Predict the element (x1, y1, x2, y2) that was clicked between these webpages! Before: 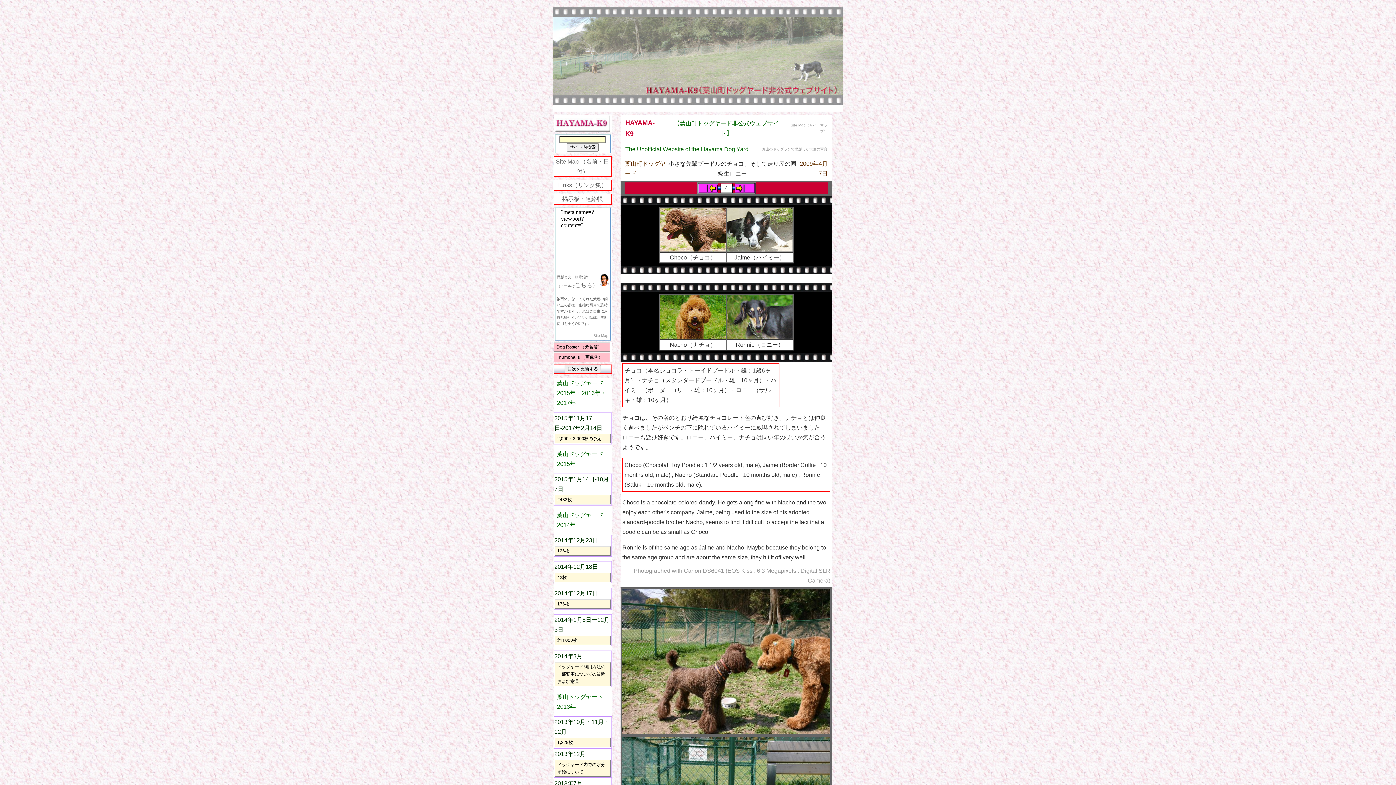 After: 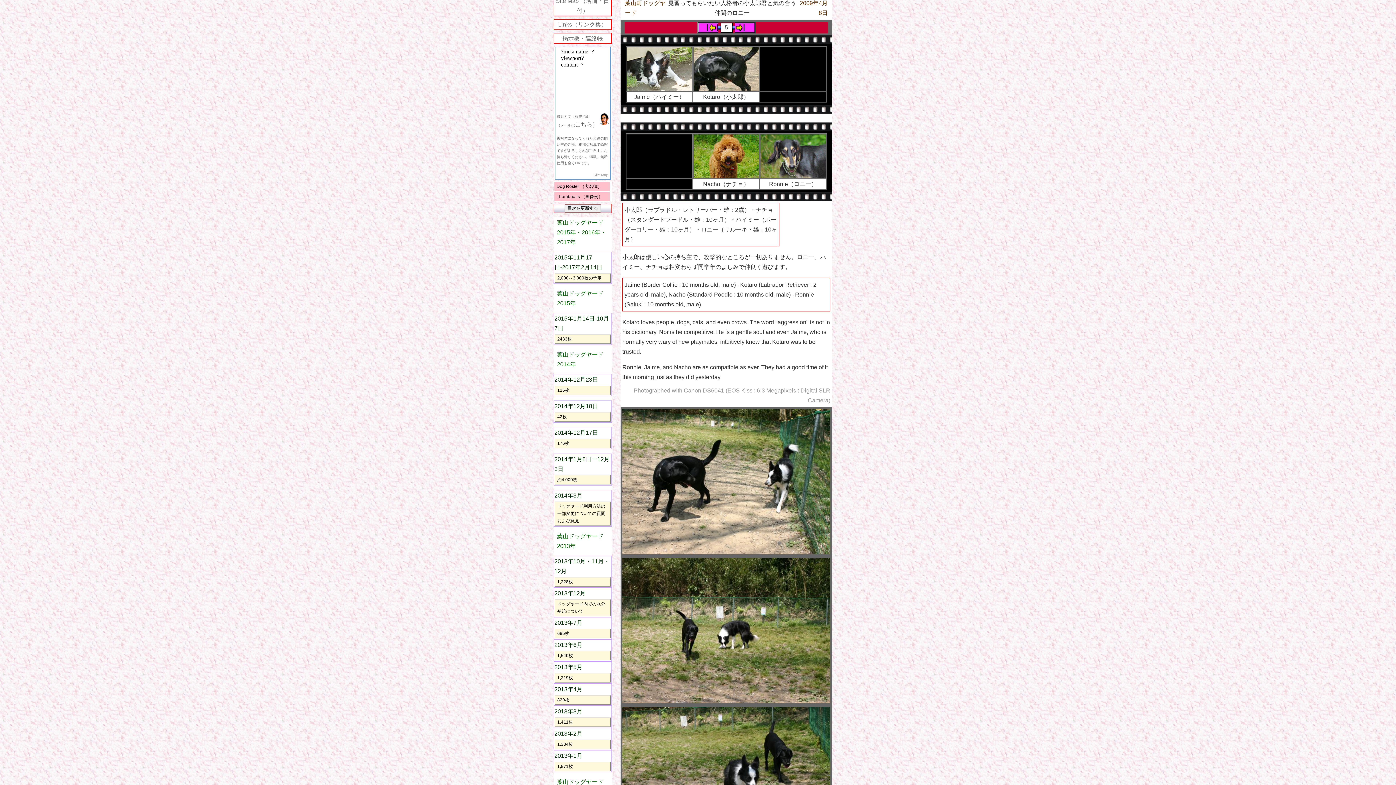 Action: bbox: (734, 188, 744, 194)